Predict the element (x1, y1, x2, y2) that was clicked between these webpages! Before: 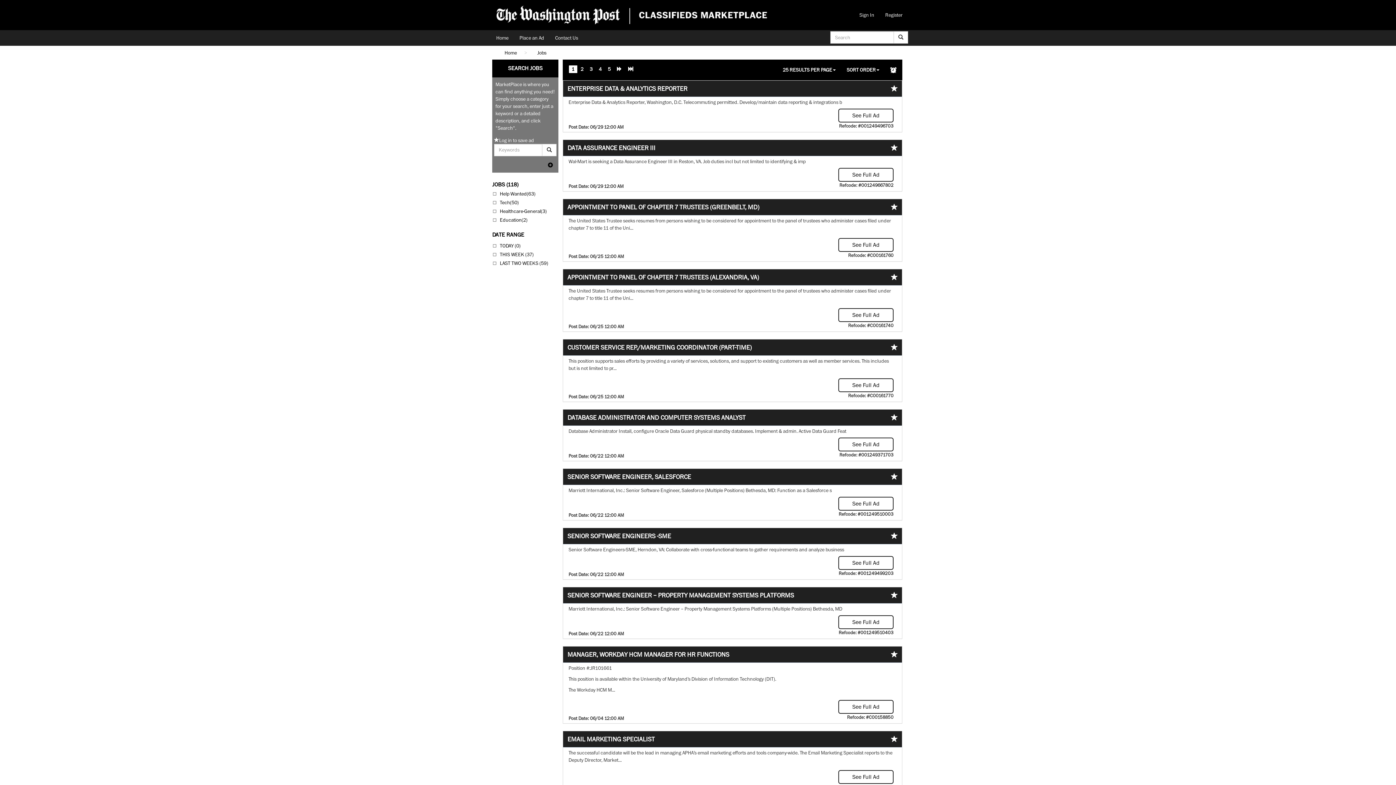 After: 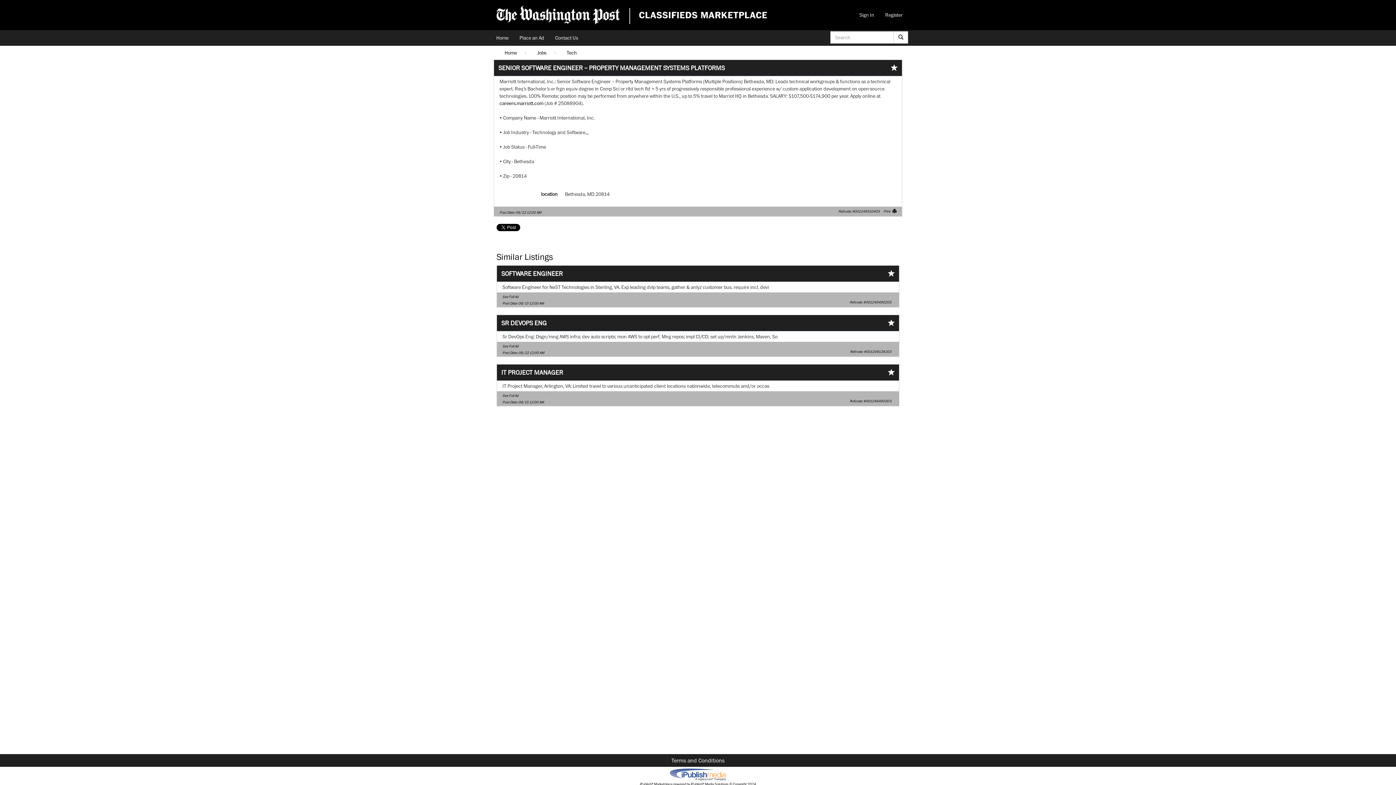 Action: bbox: (567, 591, 794, 599) label: SENIOR SOFTWARE ENGINEER – PROPERTY MANAGEMENT SYSTEMS PLATFORMS